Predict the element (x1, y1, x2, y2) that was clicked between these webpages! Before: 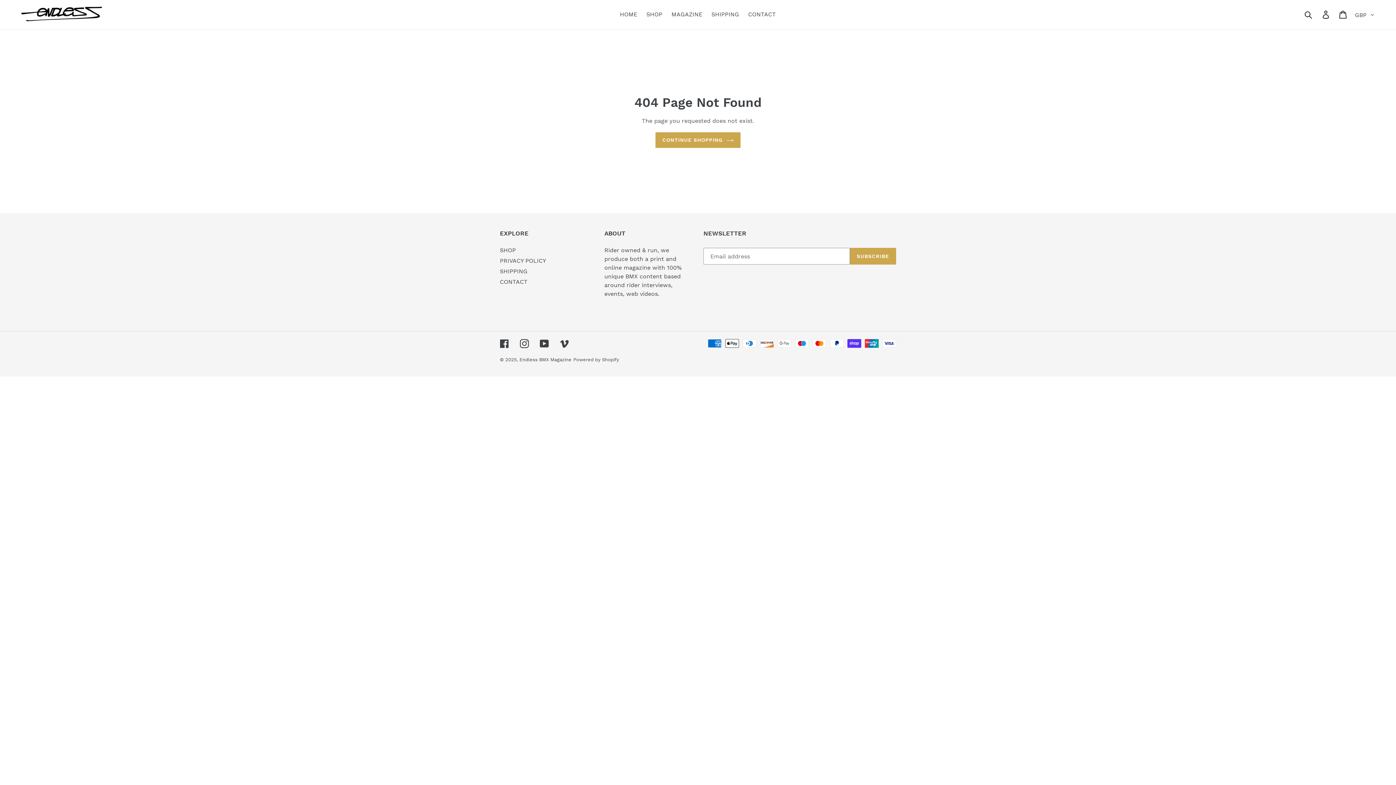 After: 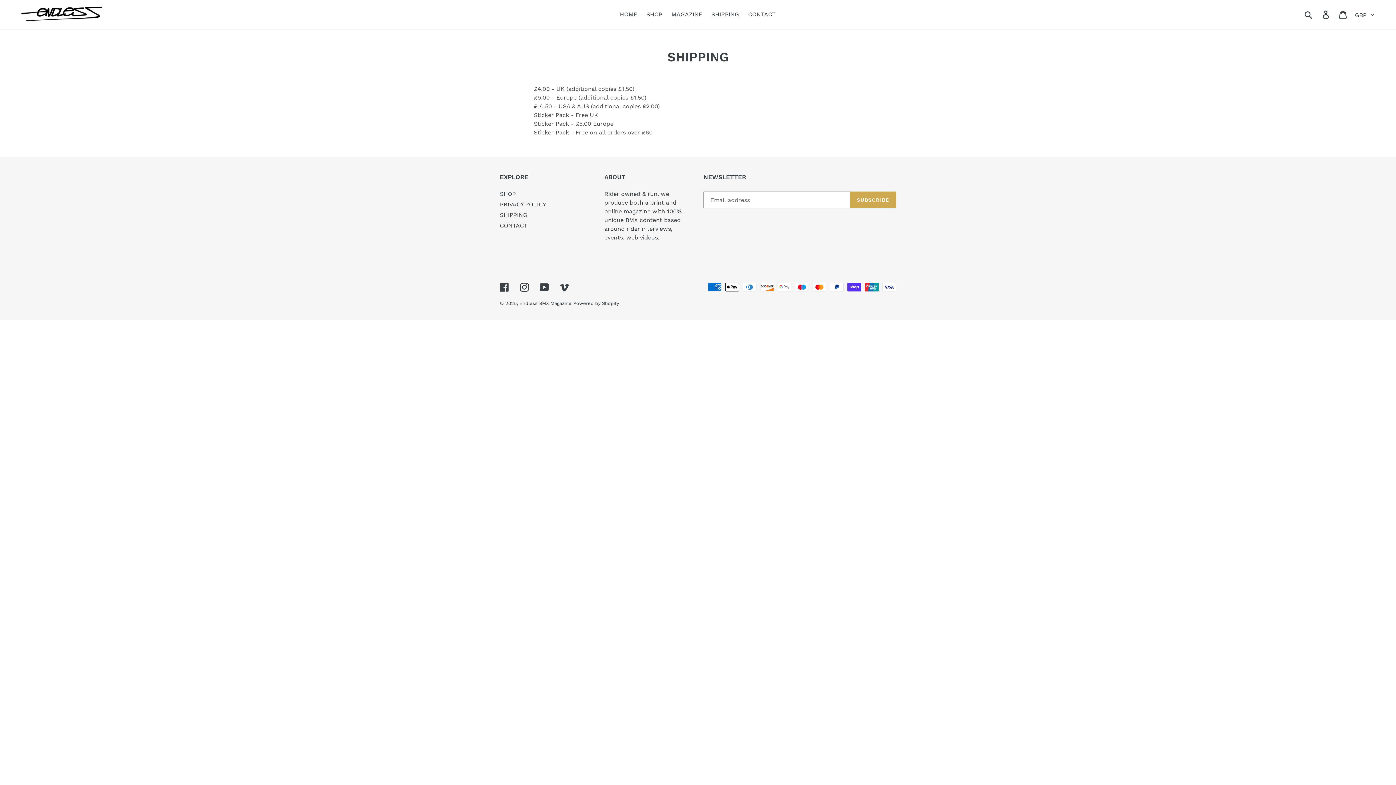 Action: label: SHIPPING bbox: (708, 9, 742, 20)